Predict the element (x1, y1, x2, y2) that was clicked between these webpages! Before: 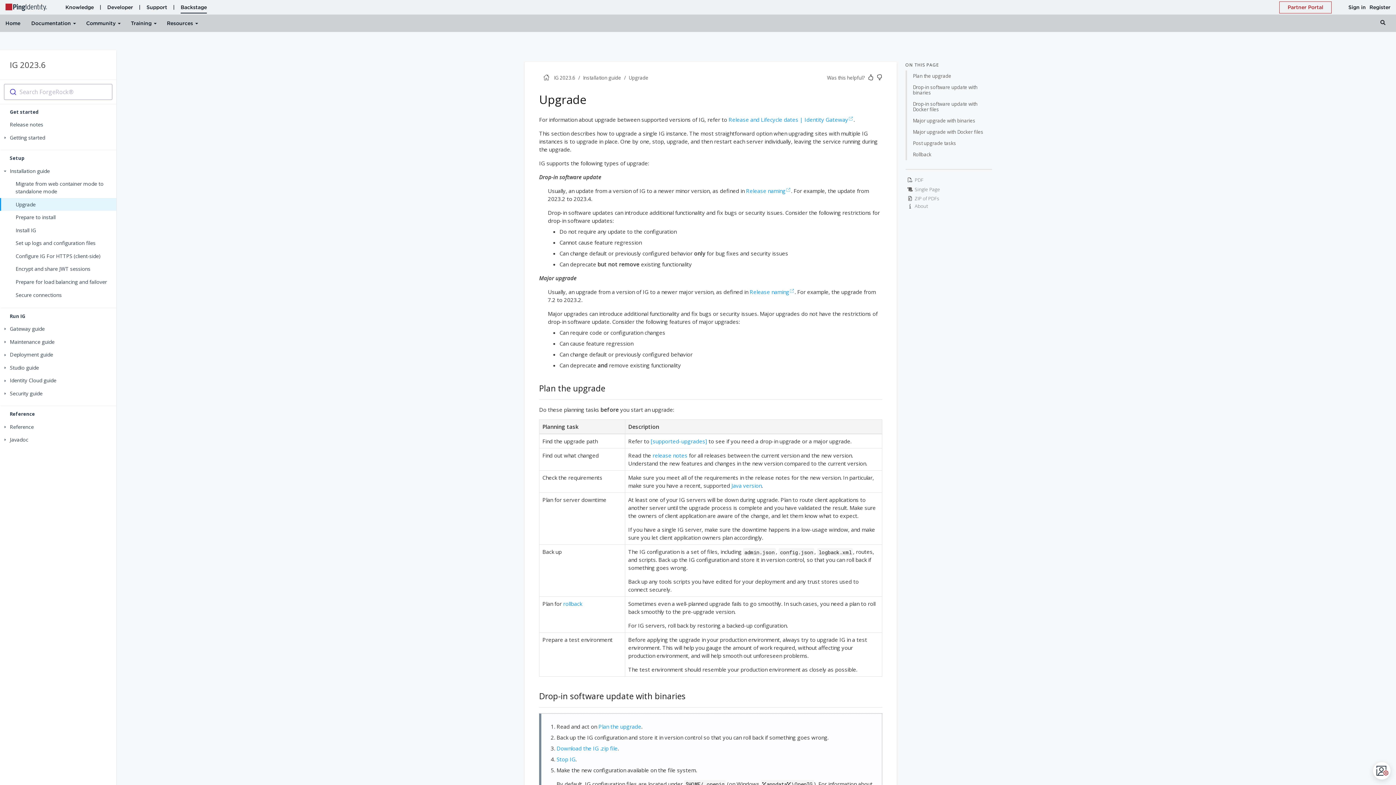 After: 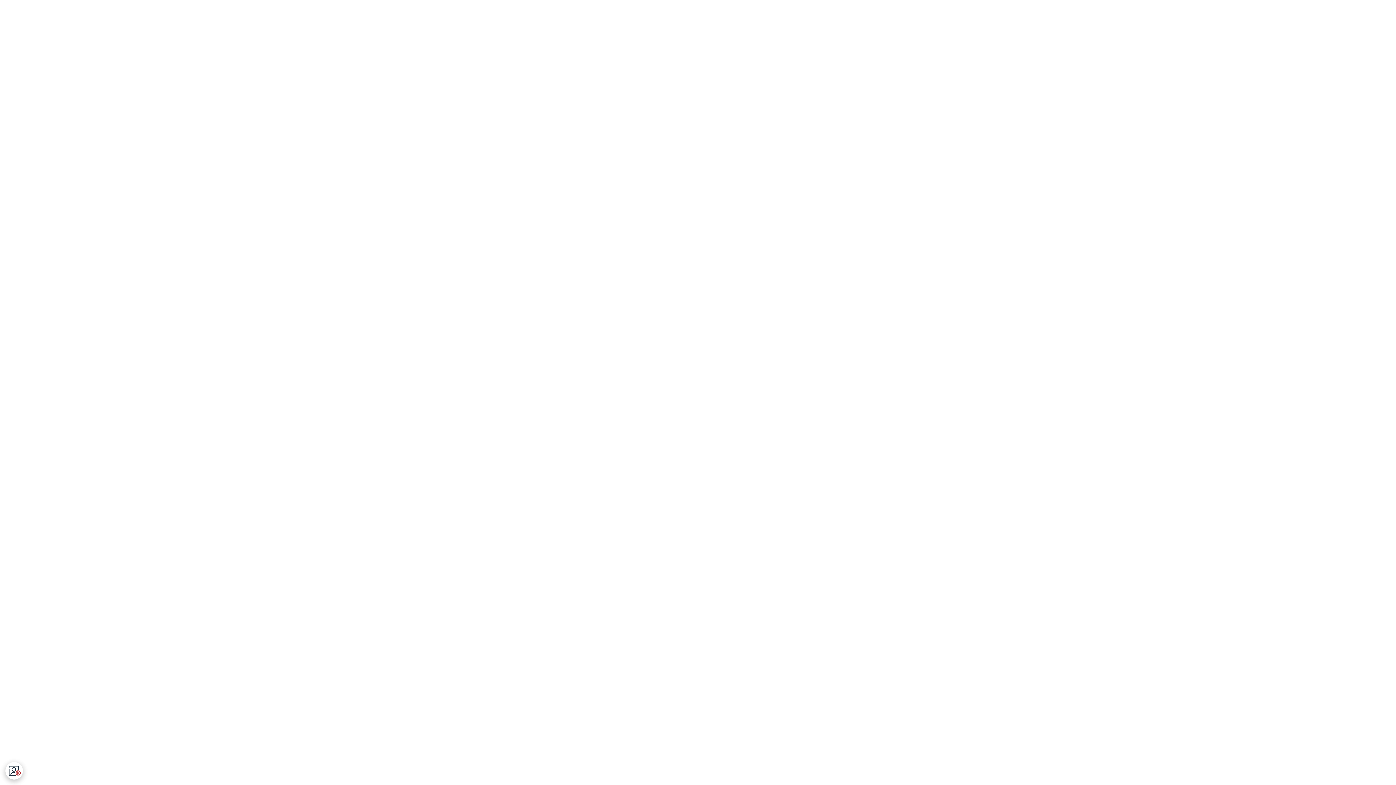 Action: bbox: (746, 187, 791, 194) label: Release naming